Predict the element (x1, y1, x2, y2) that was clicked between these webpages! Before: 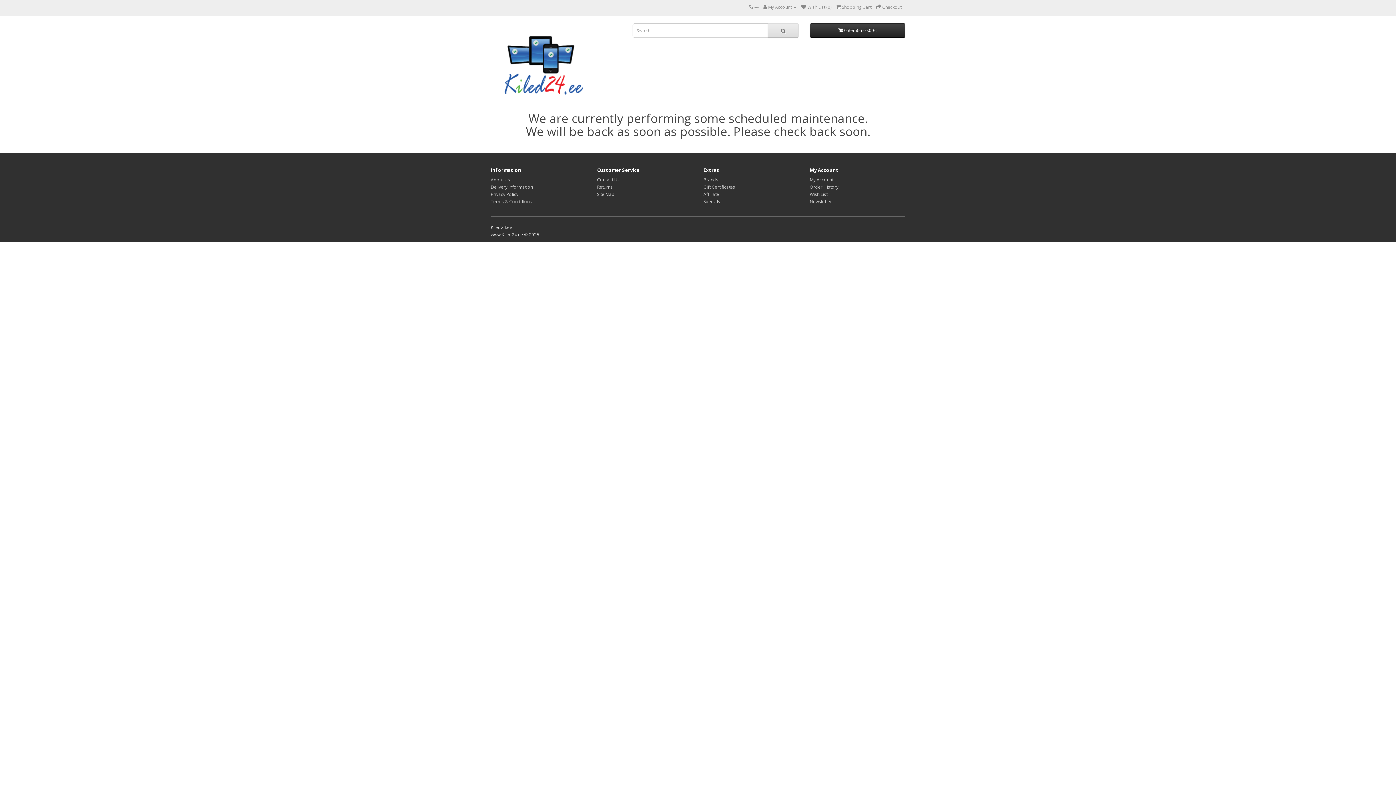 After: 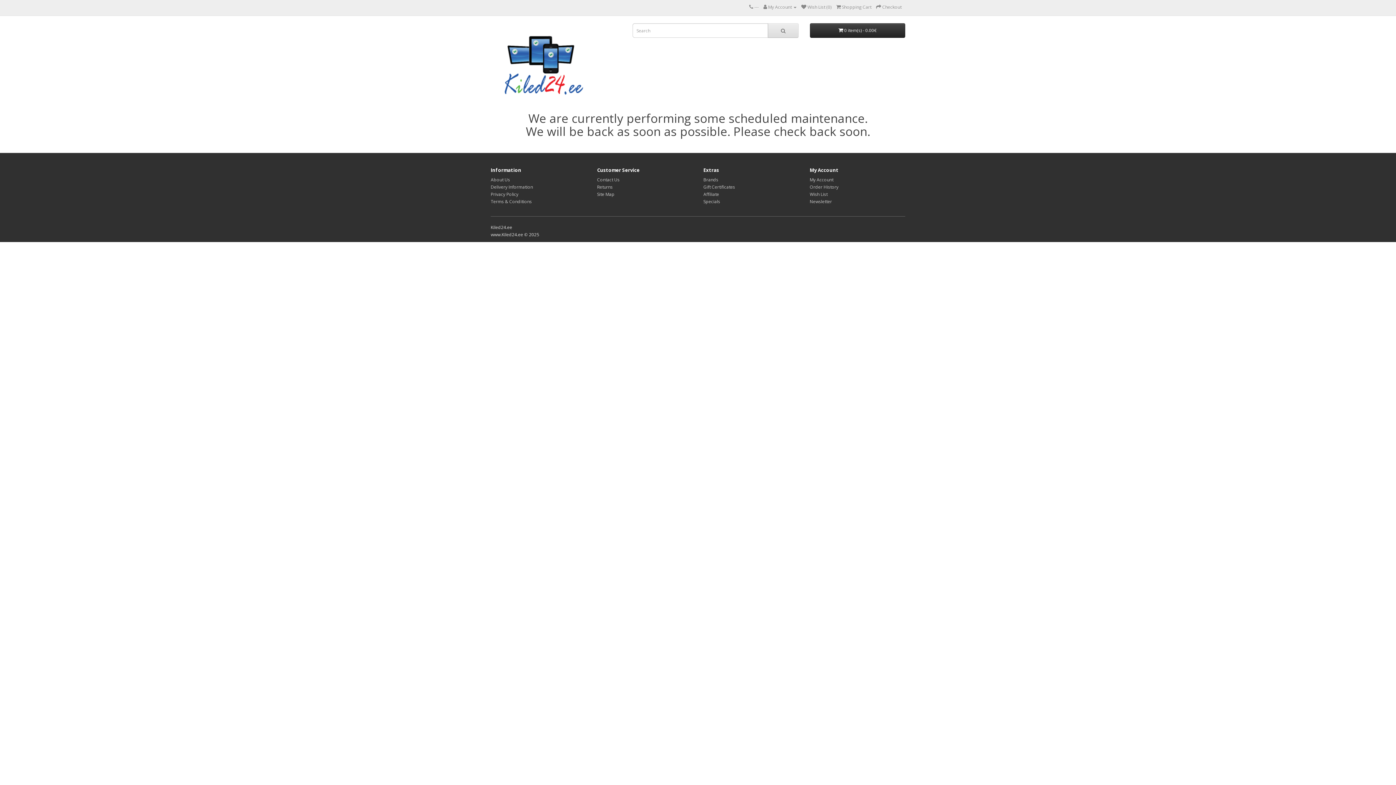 Action: label: Site Map bbox: (597, 191, 614, 197)